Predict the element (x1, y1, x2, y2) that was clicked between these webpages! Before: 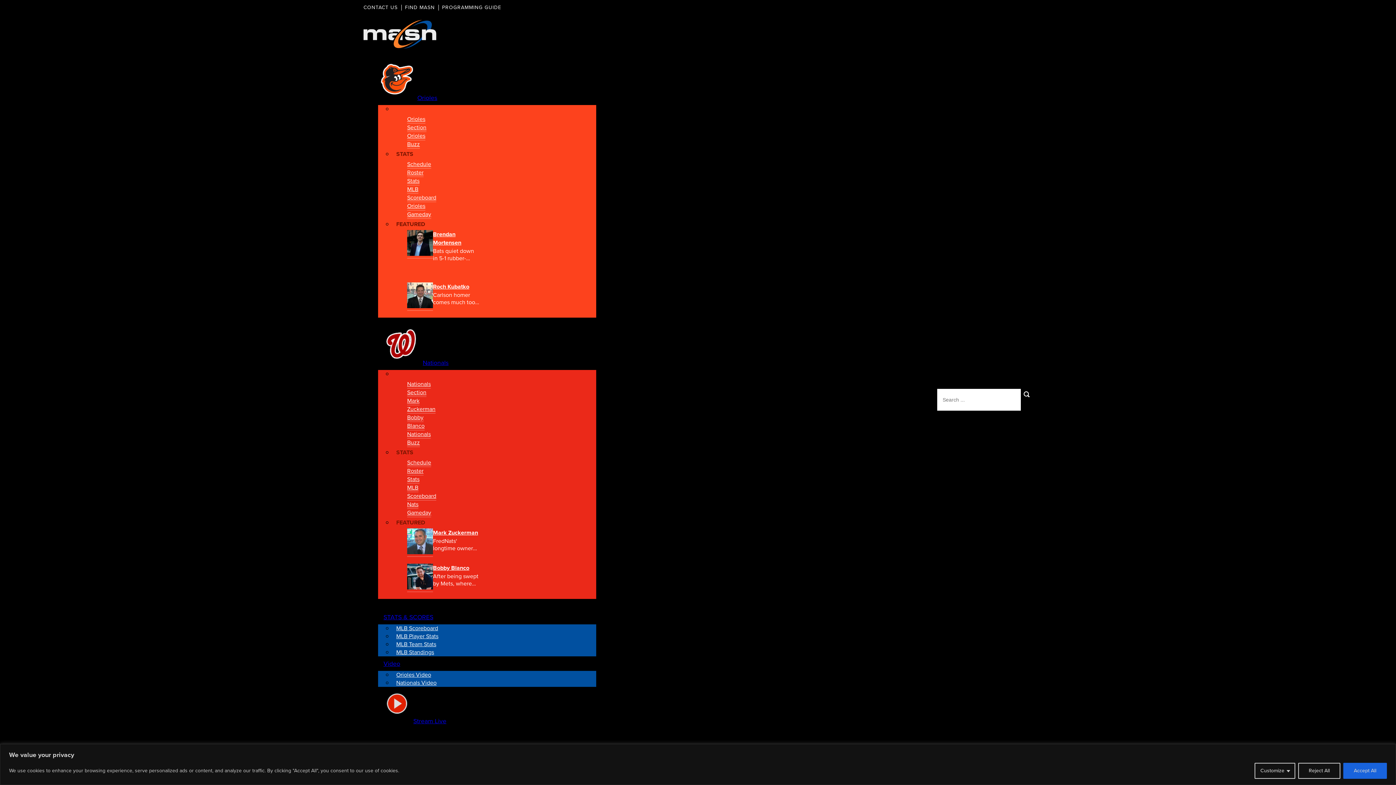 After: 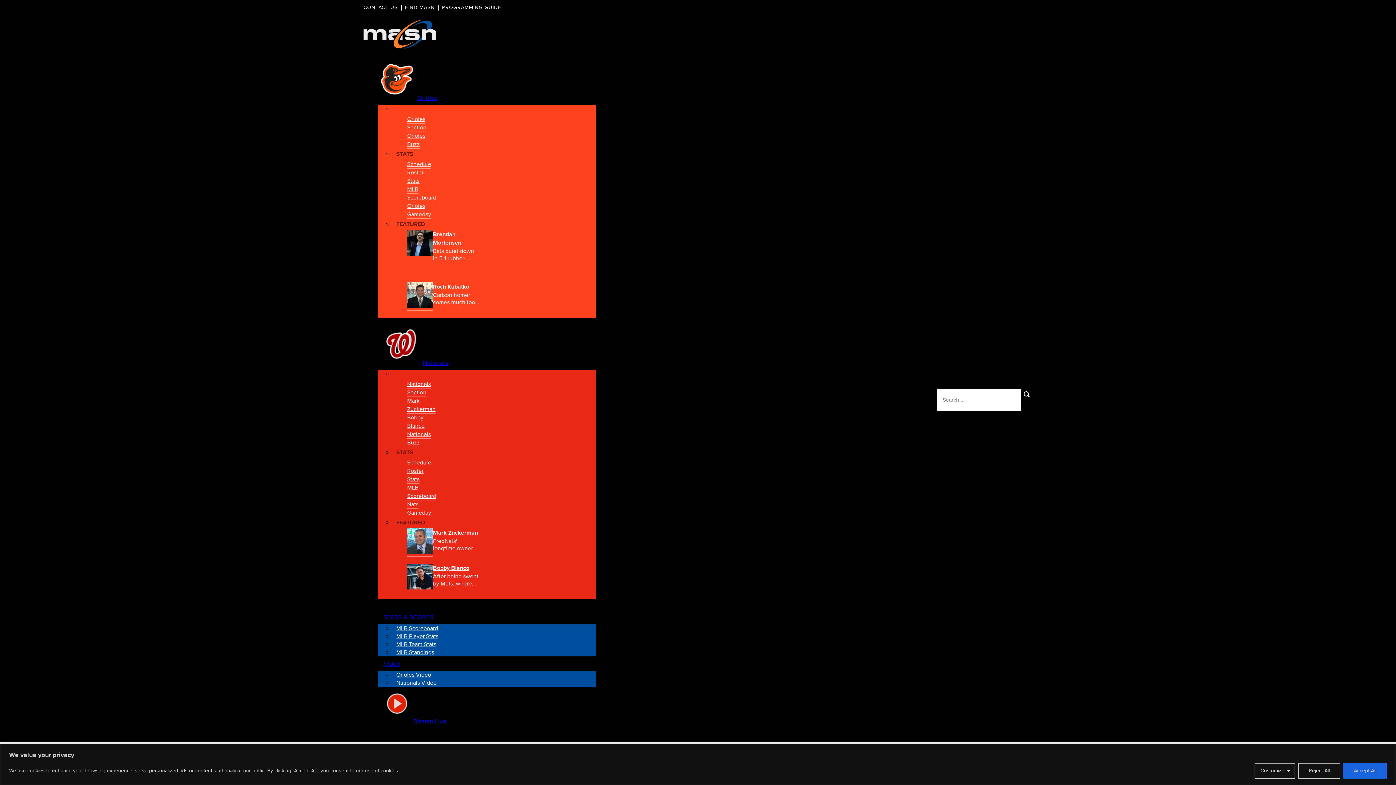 Action: bbox: (407, 302, 433, 310)